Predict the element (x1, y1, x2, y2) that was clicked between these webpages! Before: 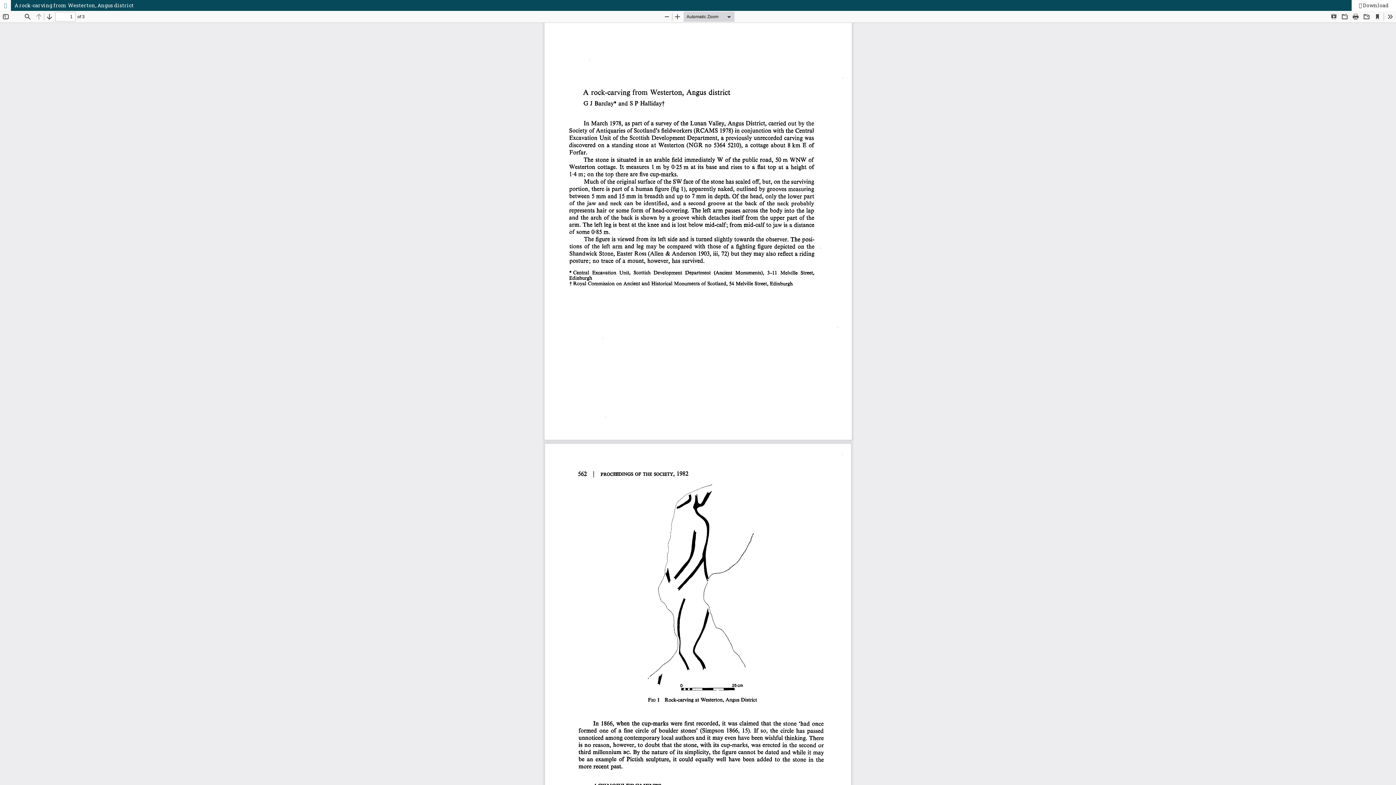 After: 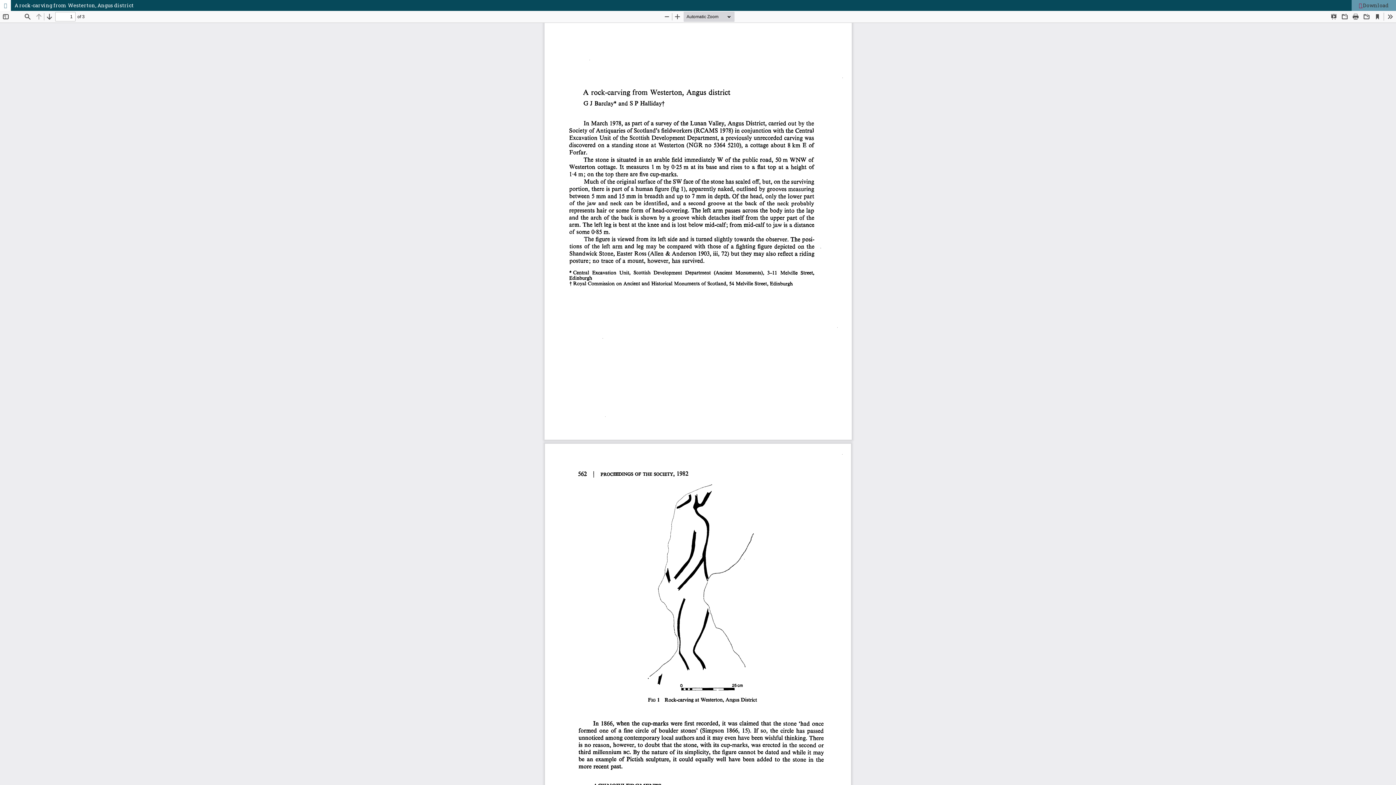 Action: label:  Download bbox: (1351, 0, 1396, 10)